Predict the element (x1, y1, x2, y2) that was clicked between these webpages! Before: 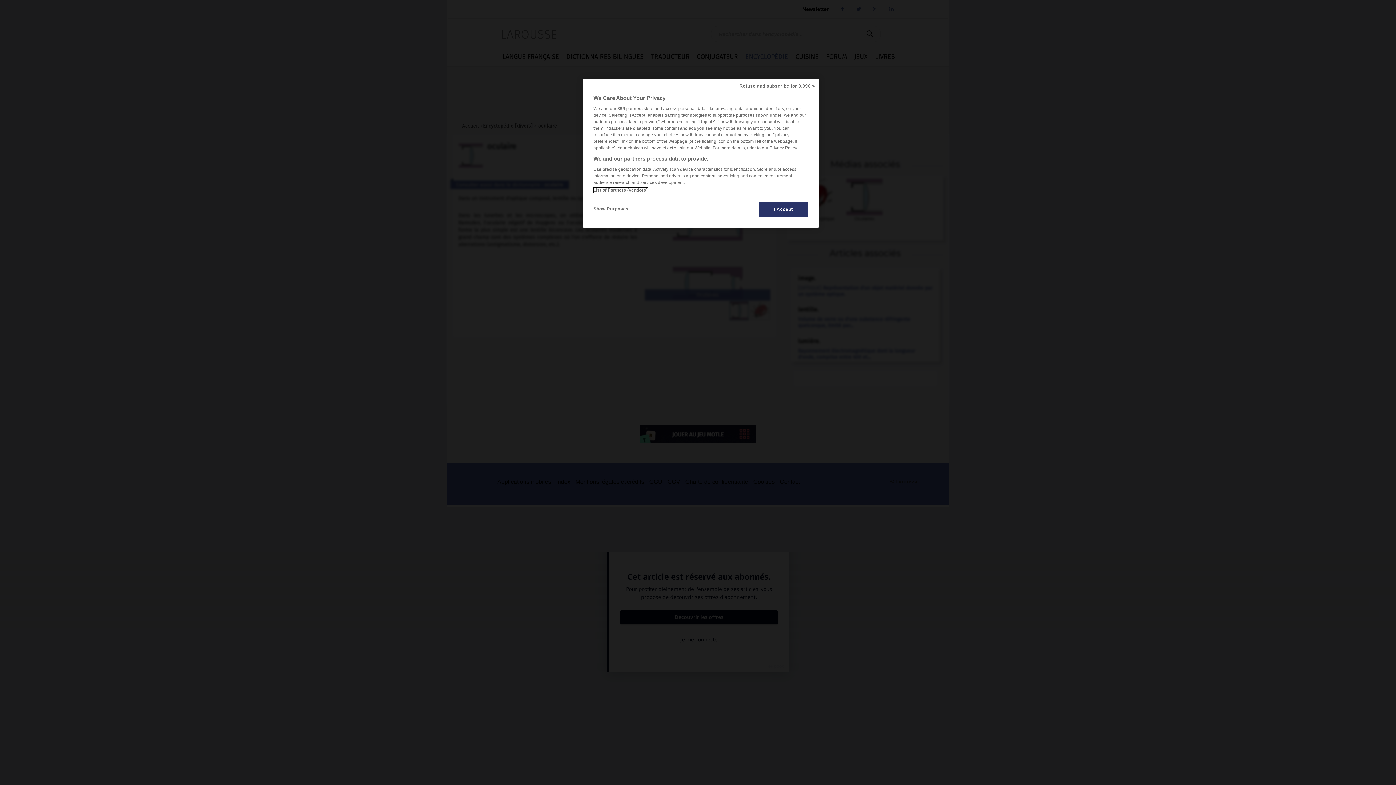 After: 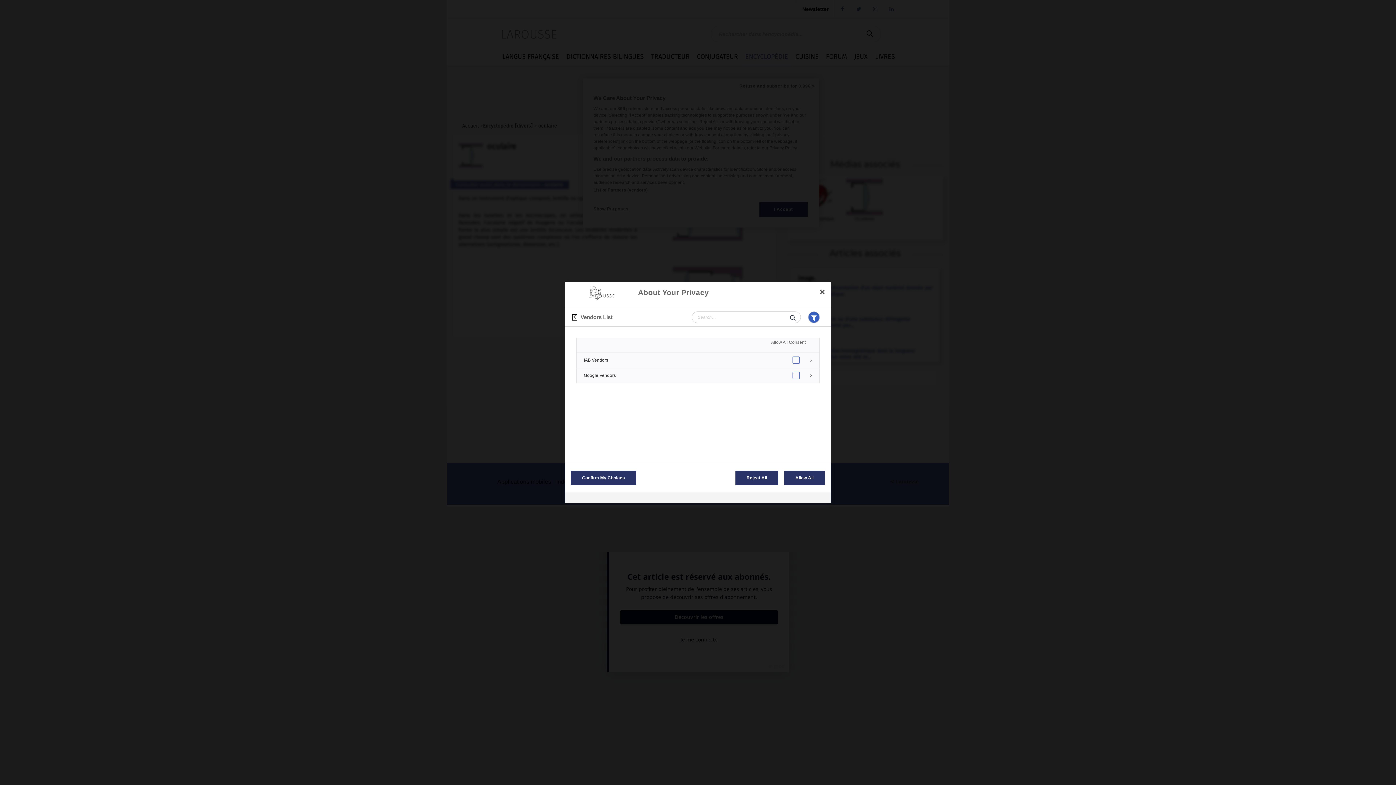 Action: label: List of Partners (vendors) bbox: (593, 187, 647, 192)